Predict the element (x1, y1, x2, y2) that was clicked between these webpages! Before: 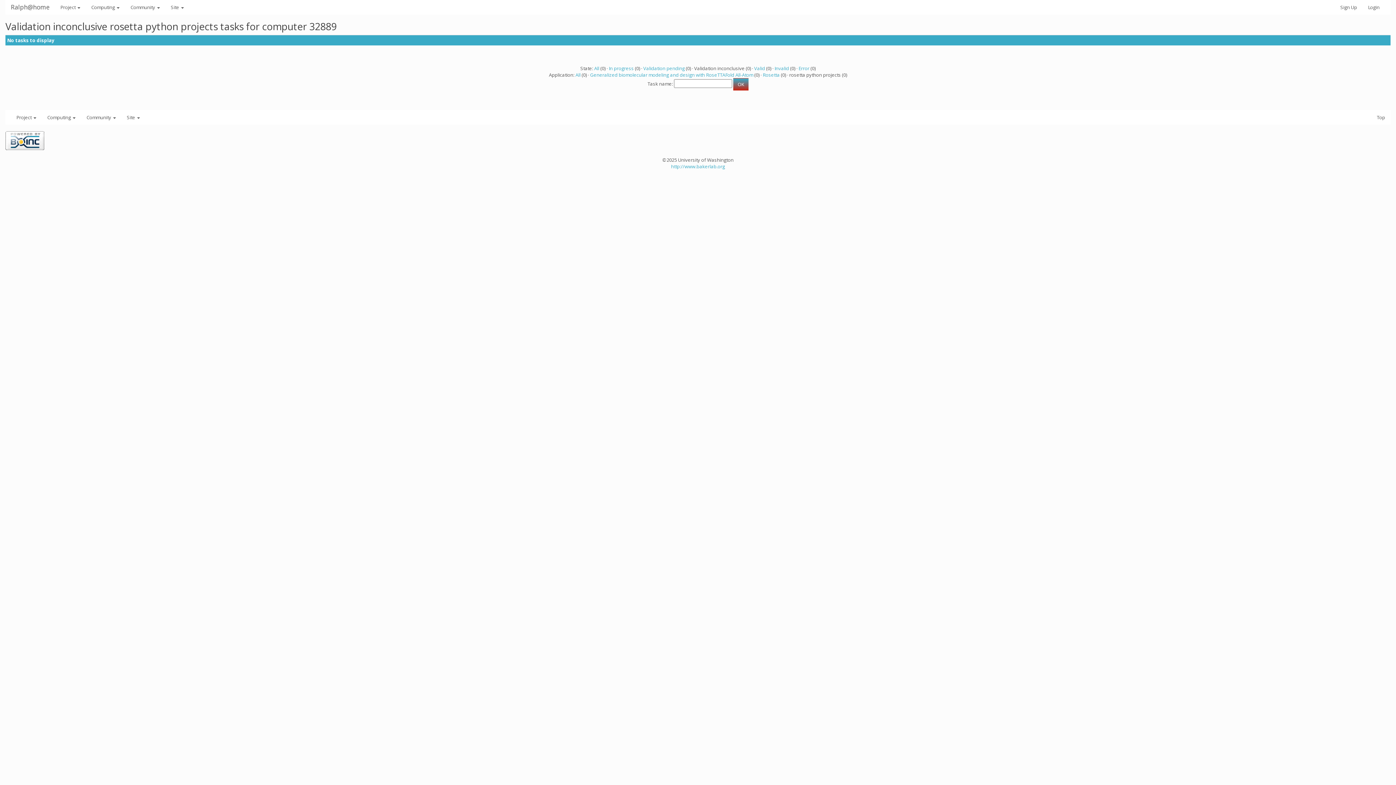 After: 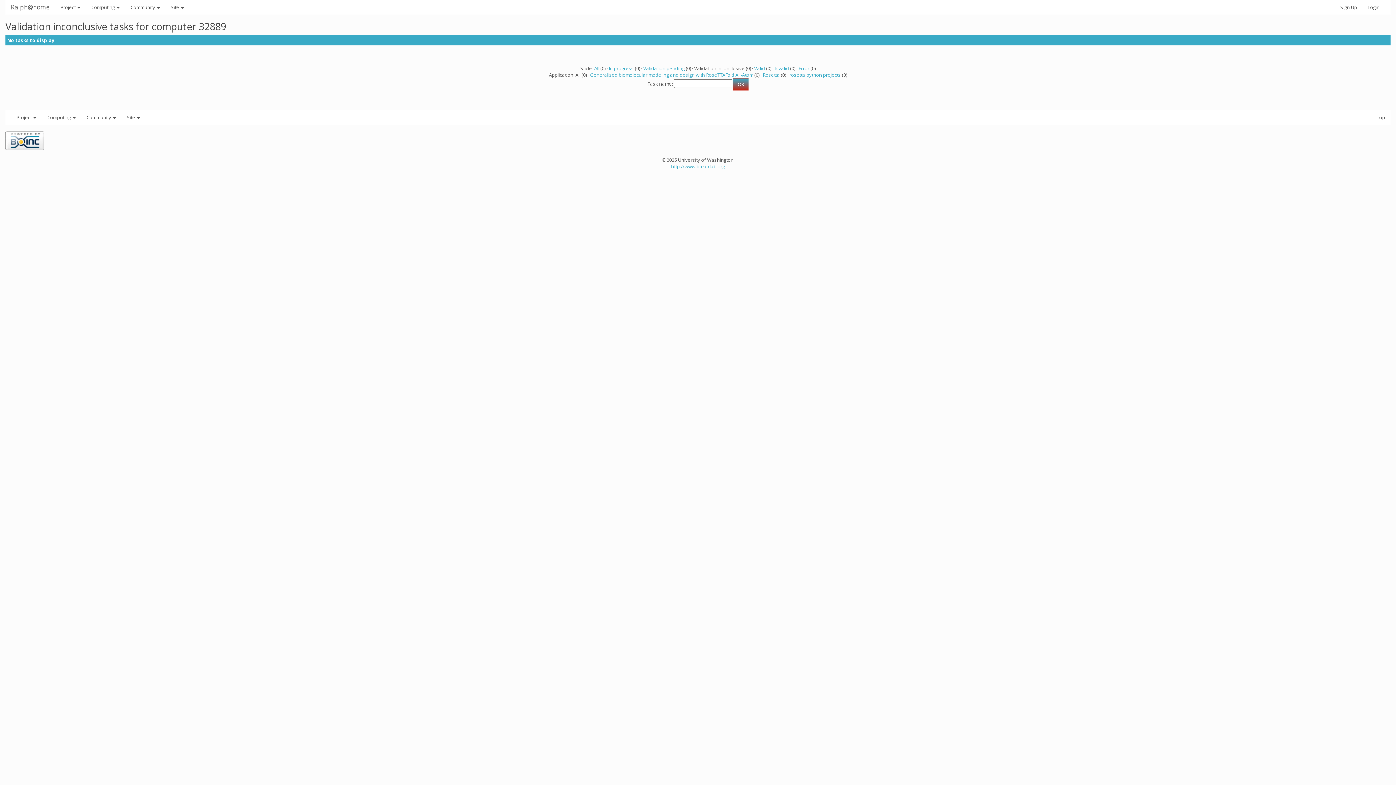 Action: bbox: (575, 71, 580, 78) label: All